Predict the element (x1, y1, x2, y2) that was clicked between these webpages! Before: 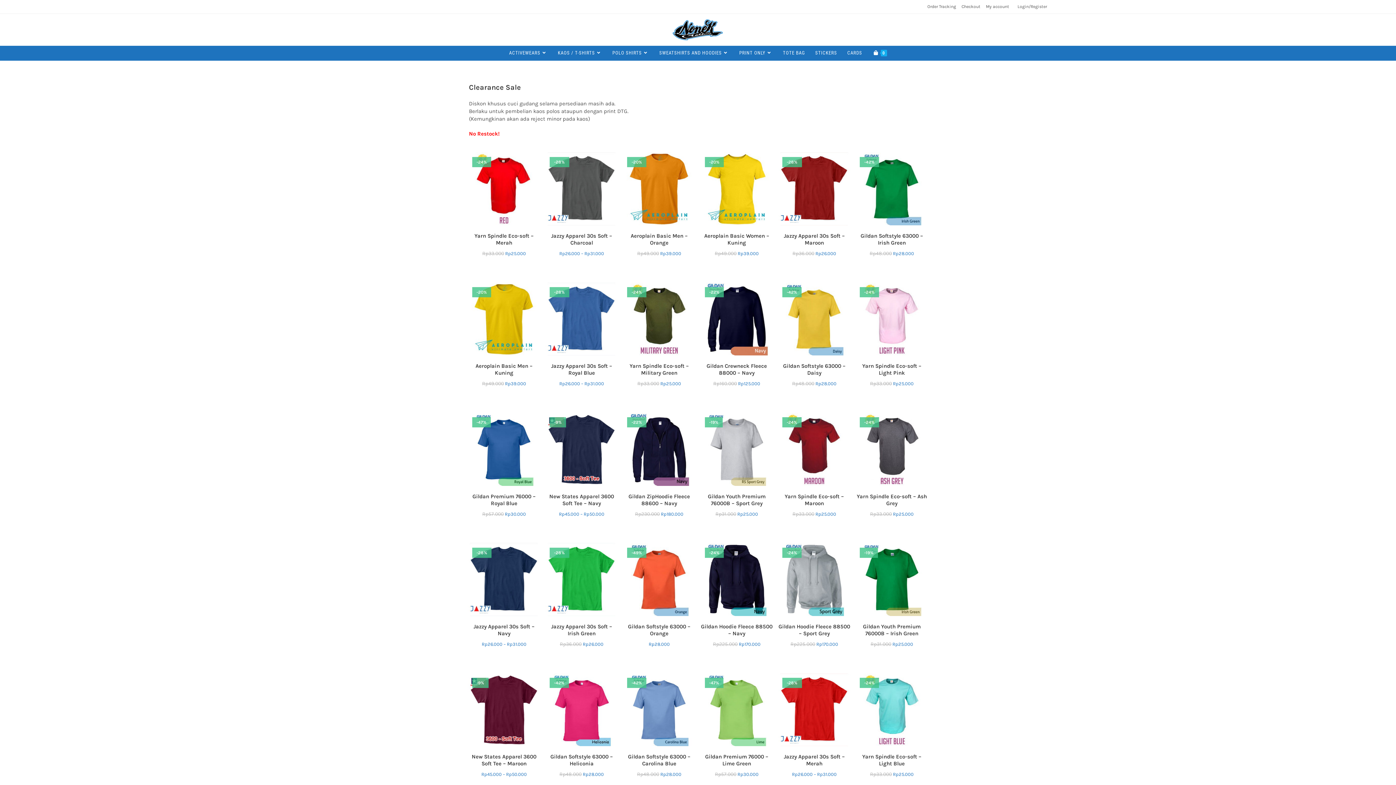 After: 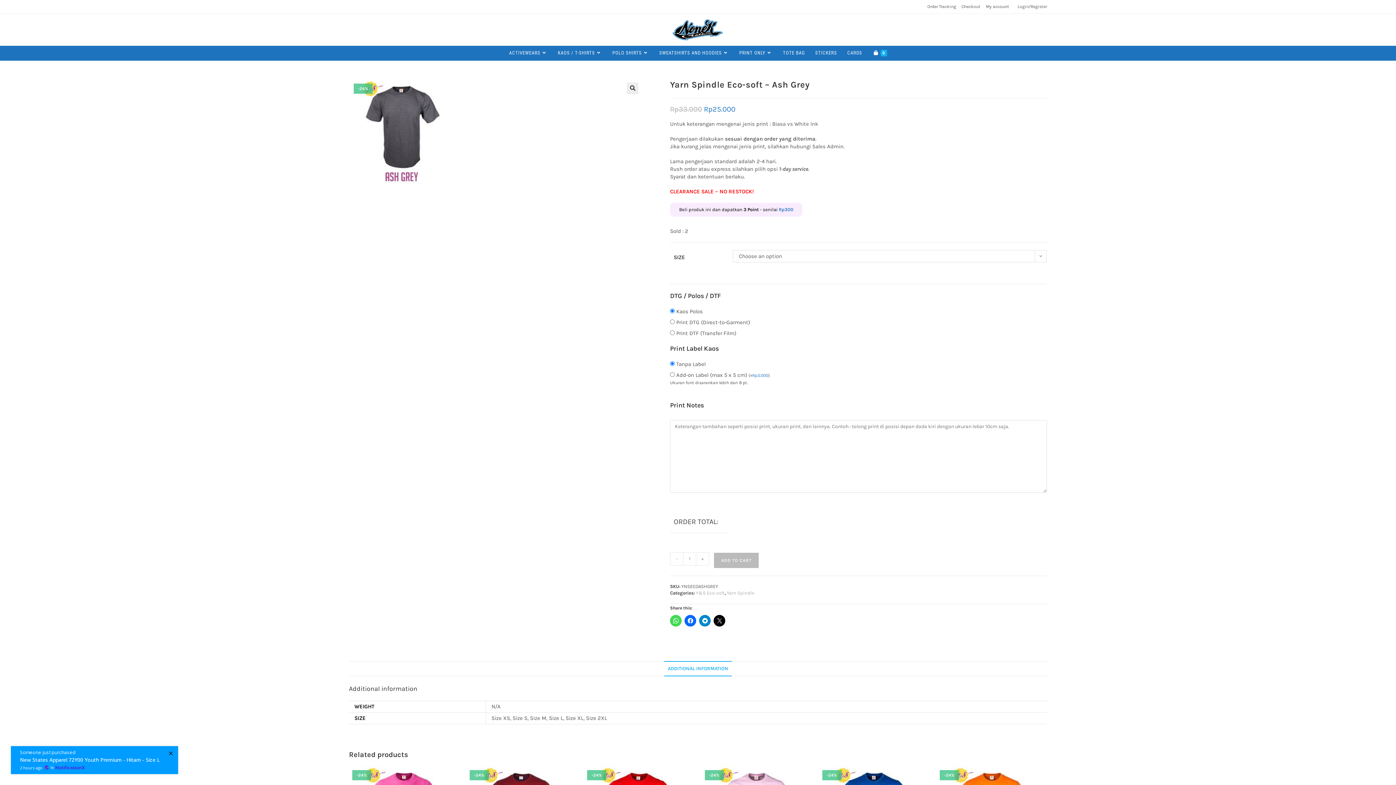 Action: bbox: (855, 445, 928, 452)